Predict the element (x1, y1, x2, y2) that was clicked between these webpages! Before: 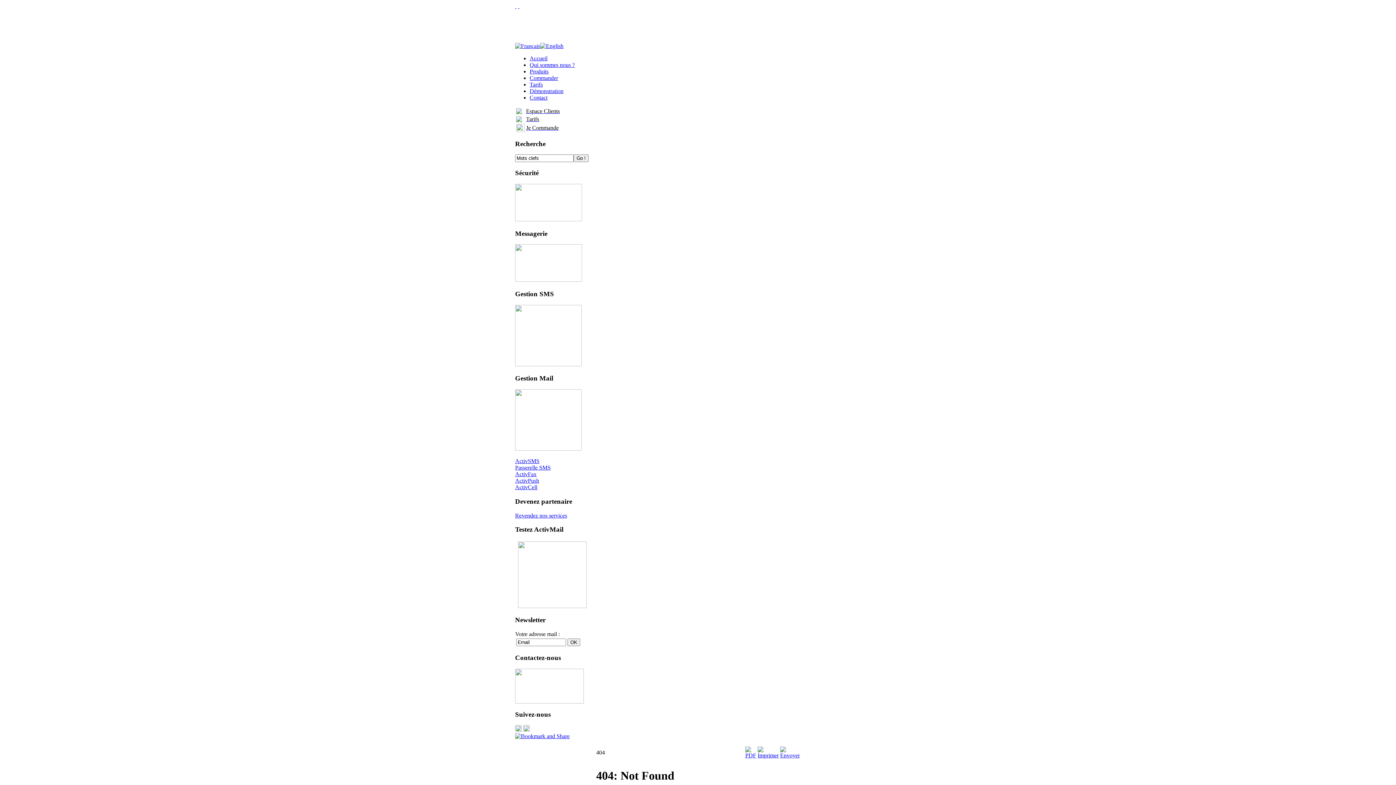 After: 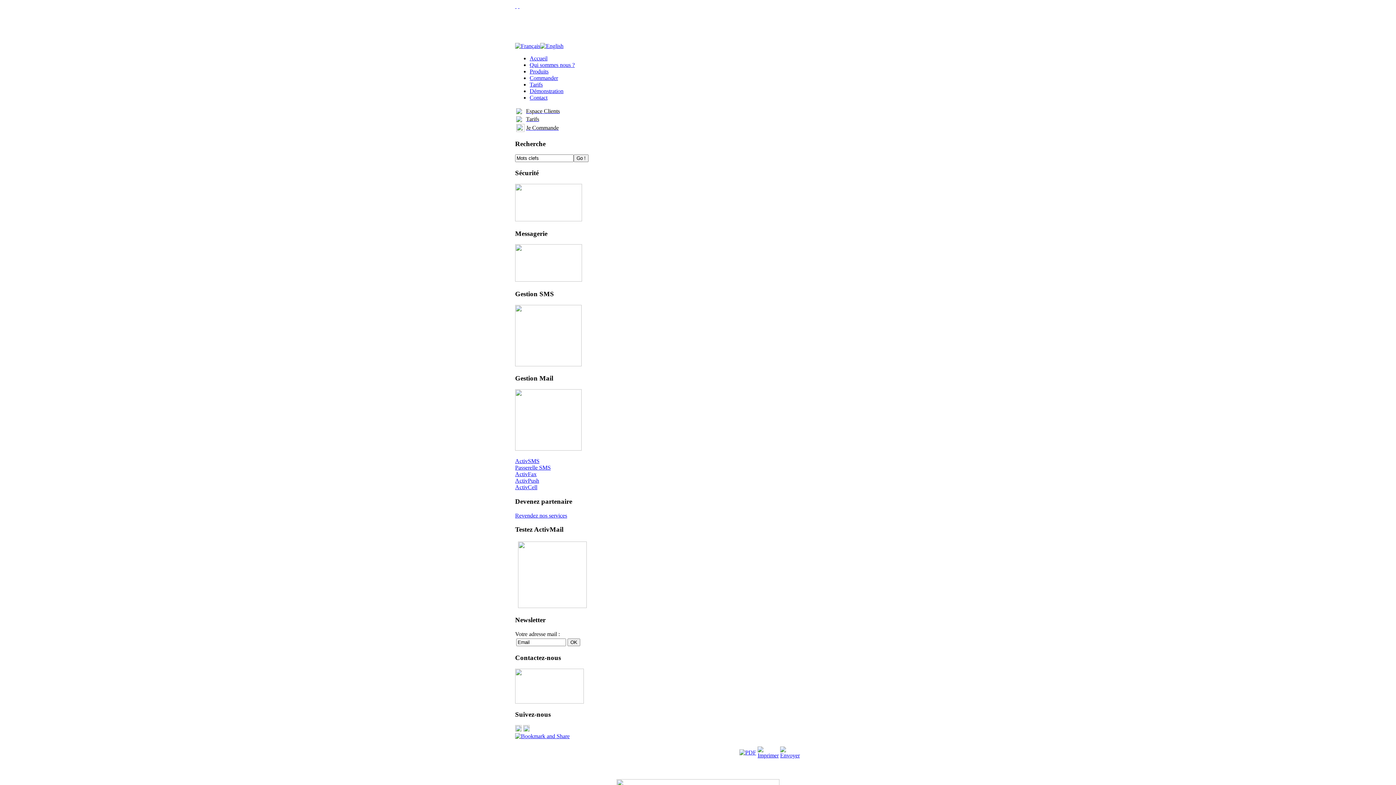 Action: bbox: (515, 216, 582, 222)